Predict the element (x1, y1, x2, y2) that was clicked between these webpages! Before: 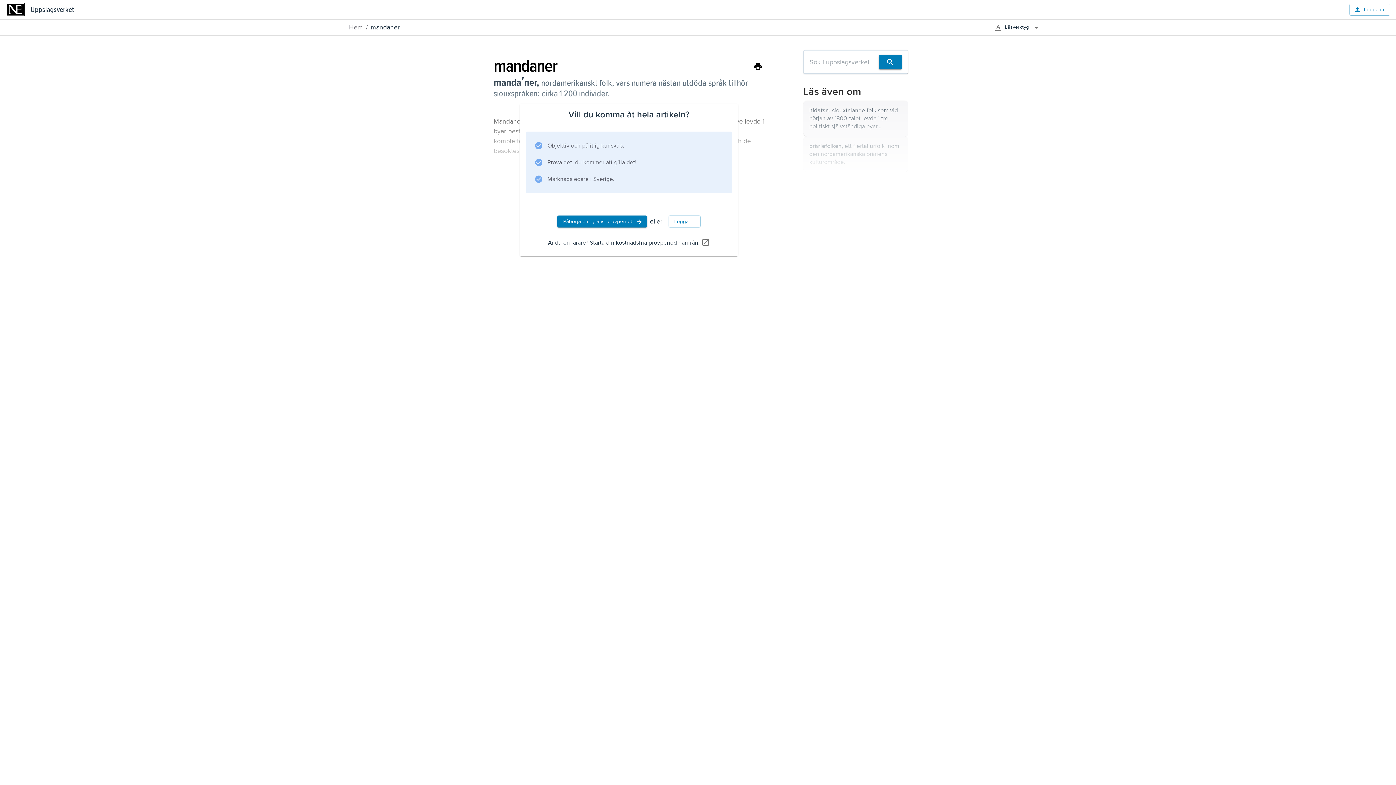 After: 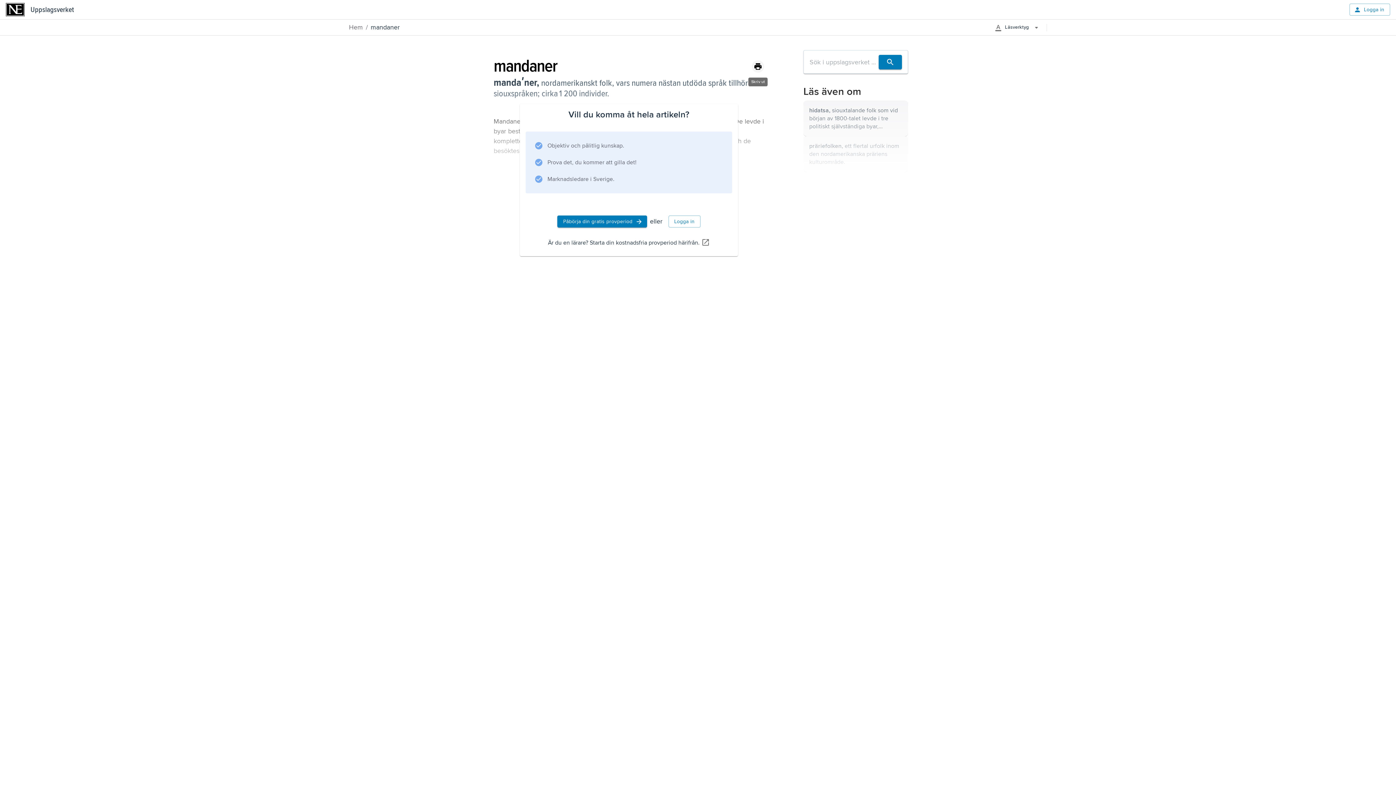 Action: bbox: (752, 60, 764, 72)